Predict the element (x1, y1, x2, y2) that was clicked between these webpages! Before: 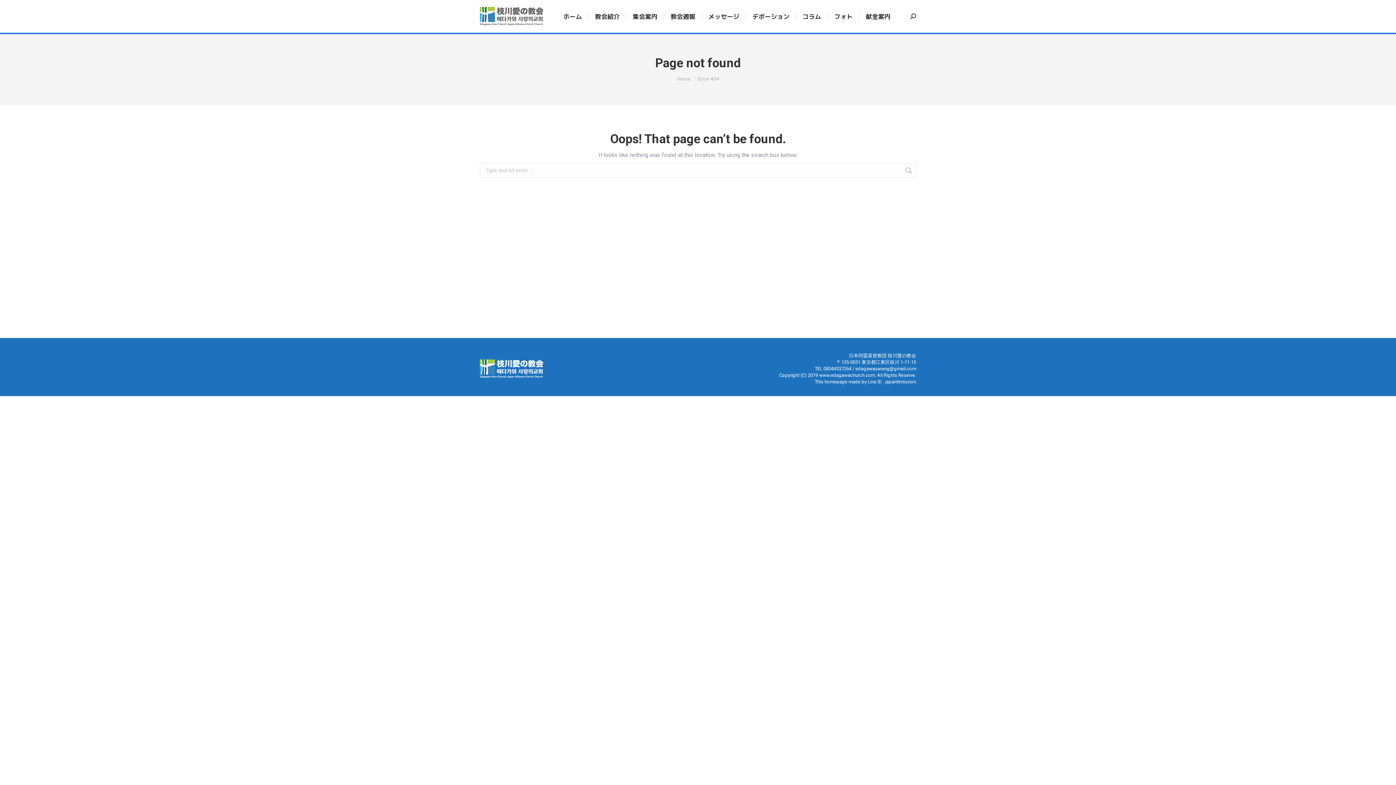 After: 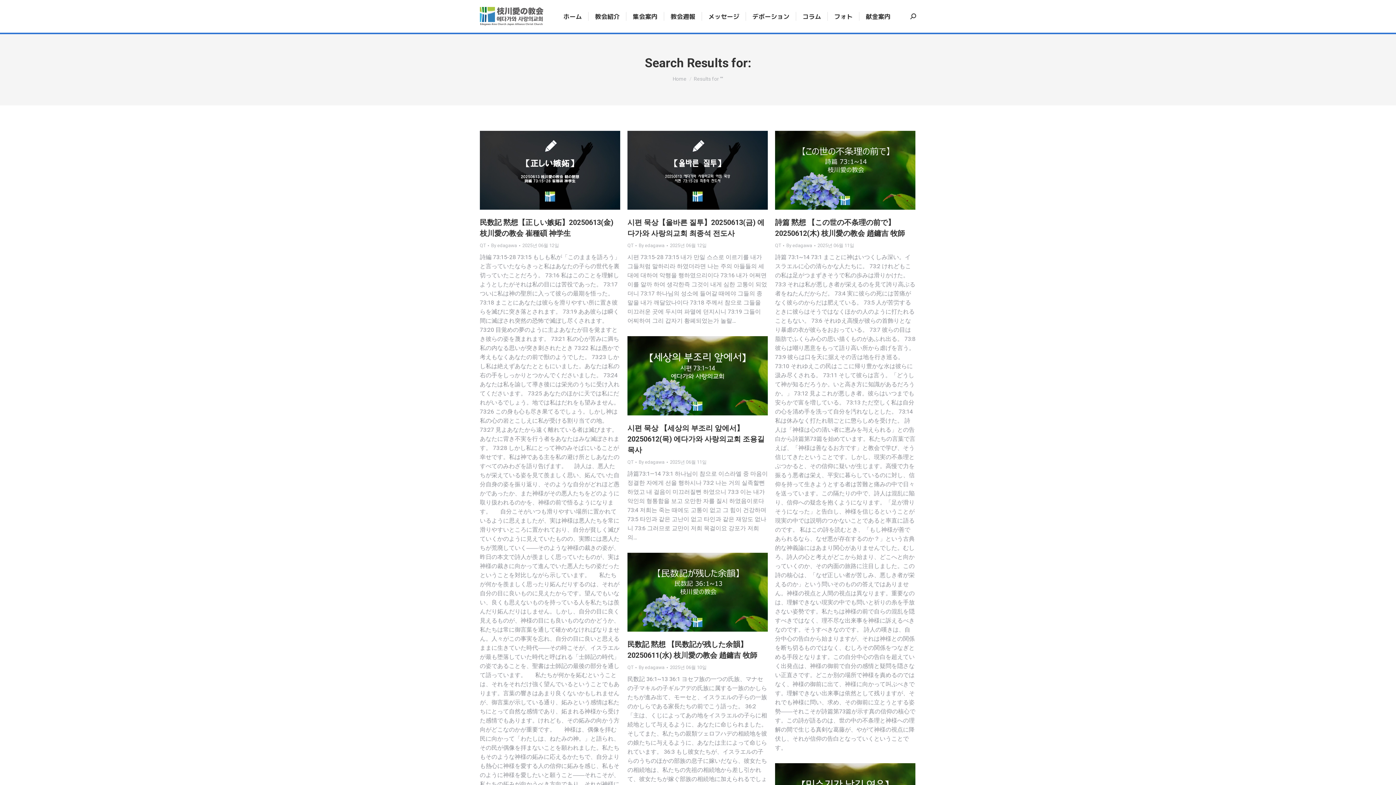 Action: bbox: (905, 163, 912, 177)